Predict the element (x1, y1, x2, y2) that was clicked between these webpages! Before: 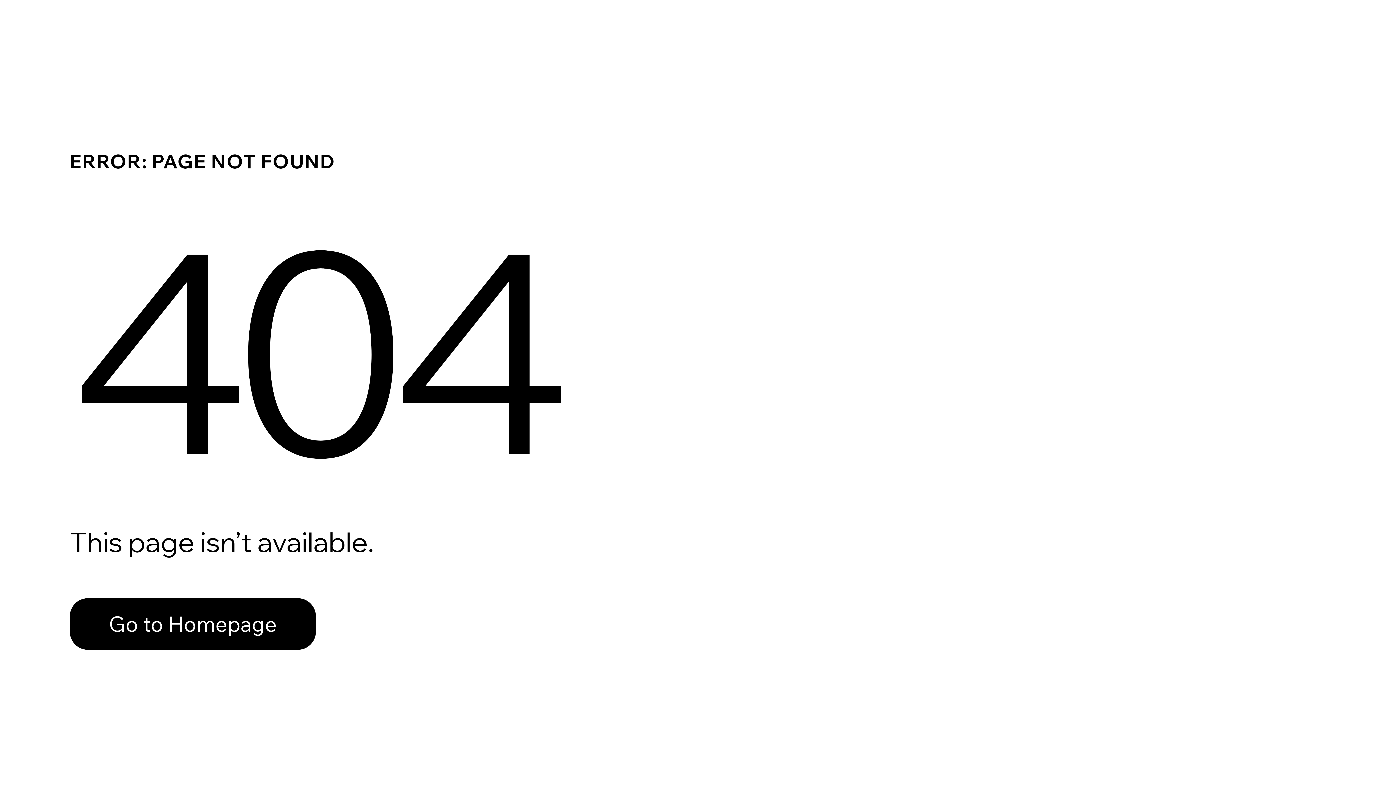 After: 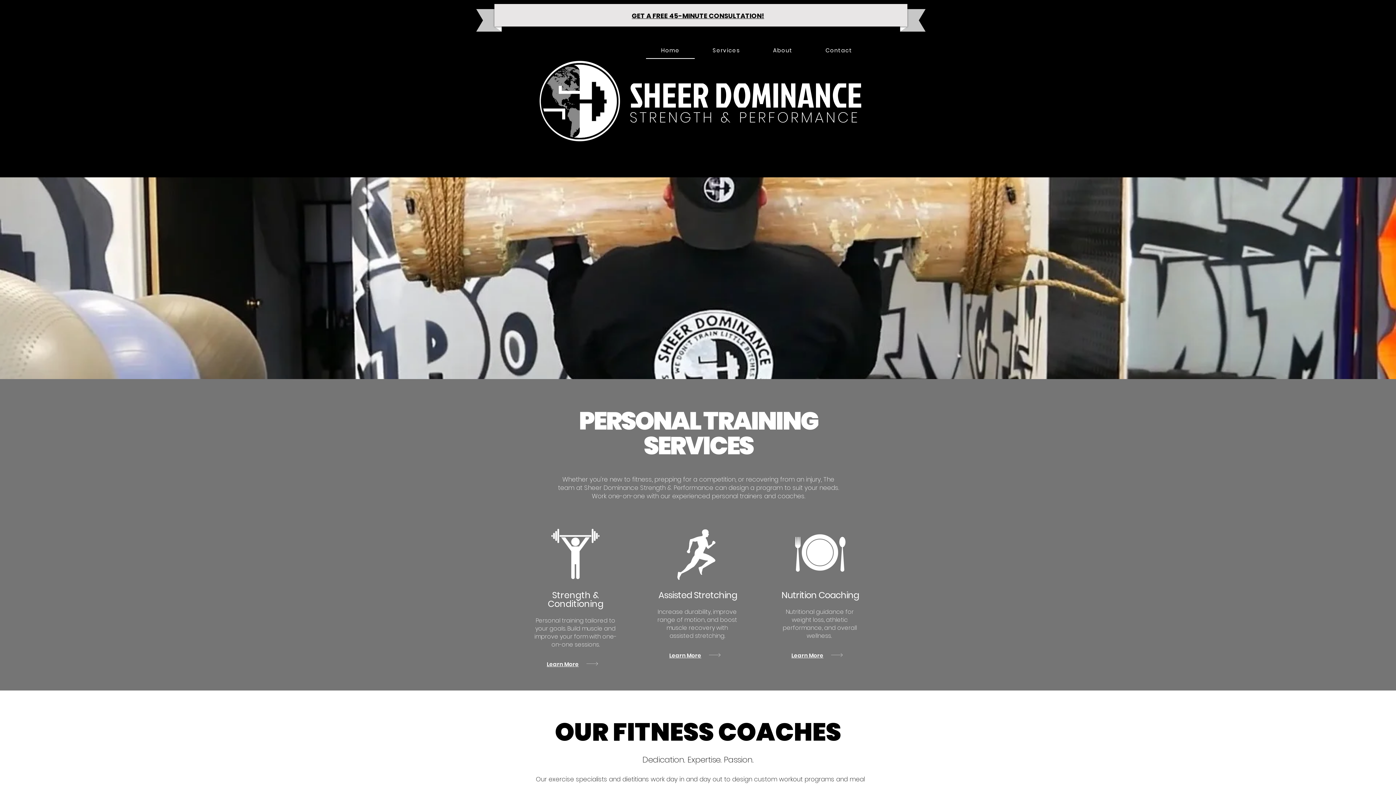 Action: label: Go to Homepage bbox: (69, 598, 316, 650)